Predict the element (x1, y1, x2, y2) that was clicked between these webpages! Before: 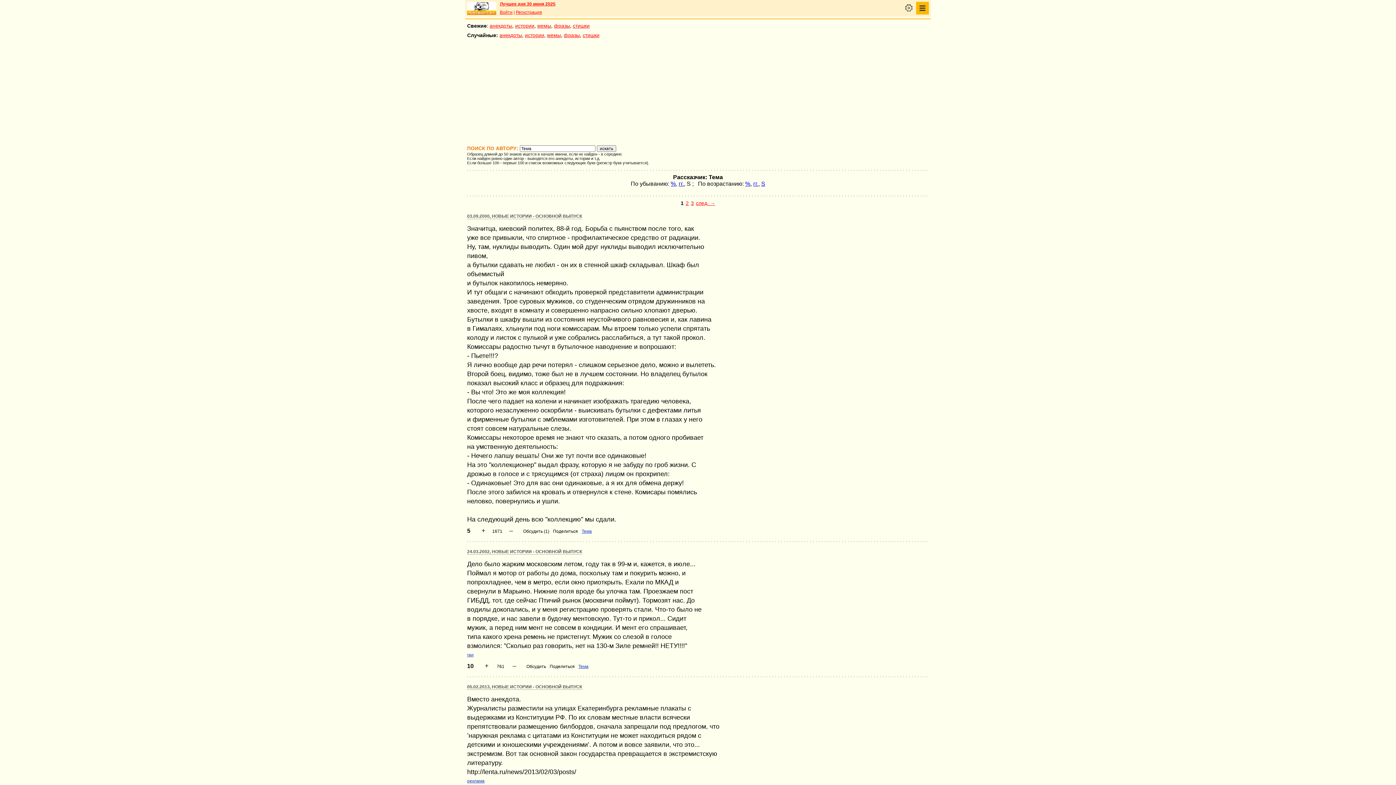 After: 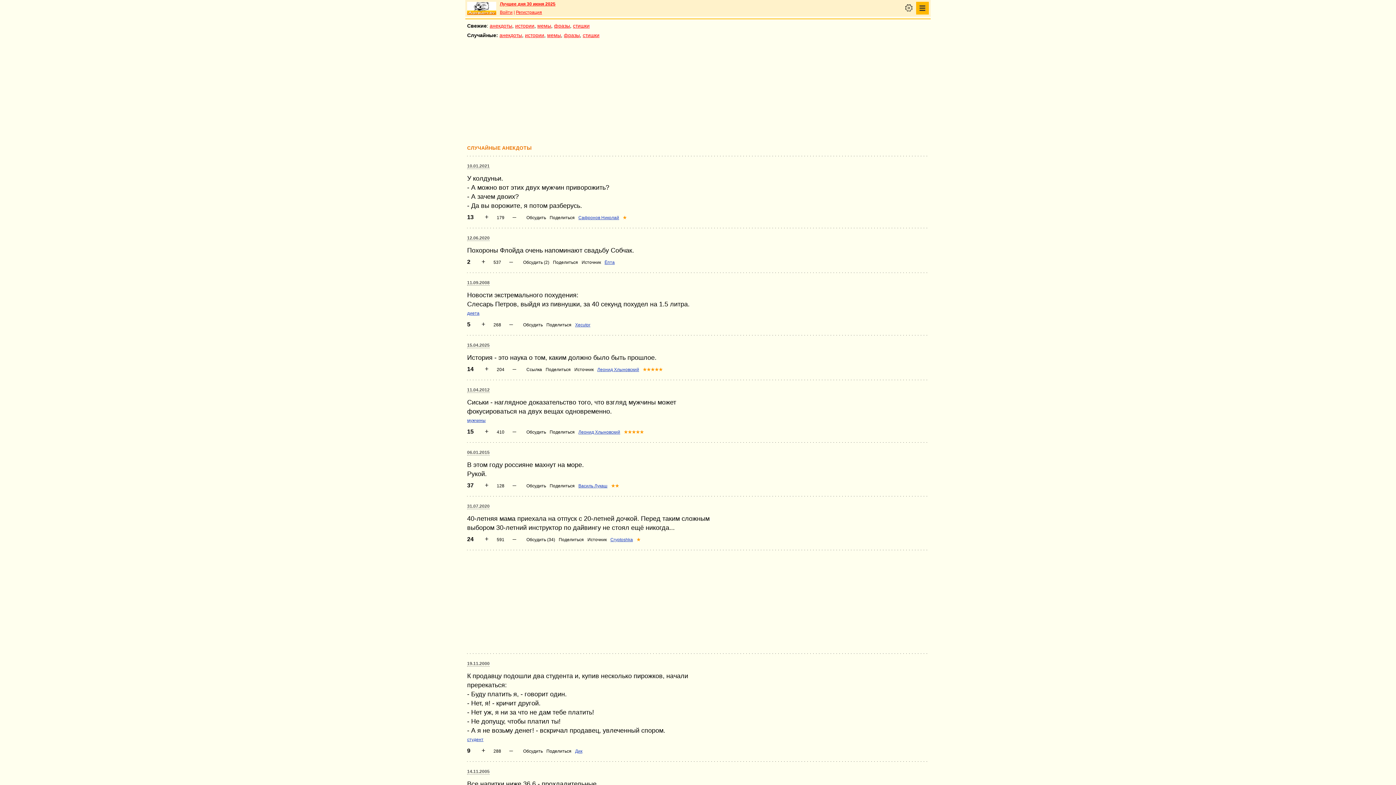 Action: label: анекдоты bbox: (499, 32, 522, 38)